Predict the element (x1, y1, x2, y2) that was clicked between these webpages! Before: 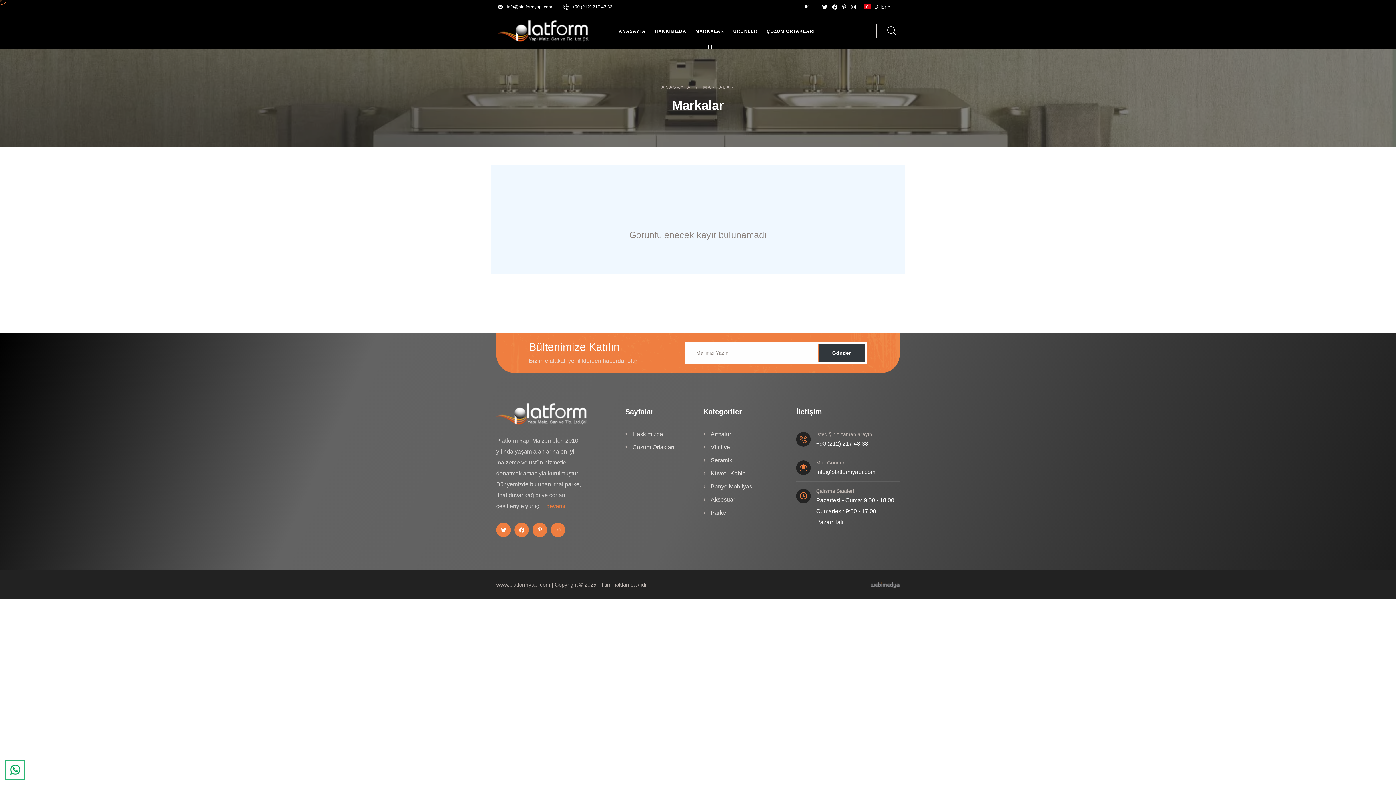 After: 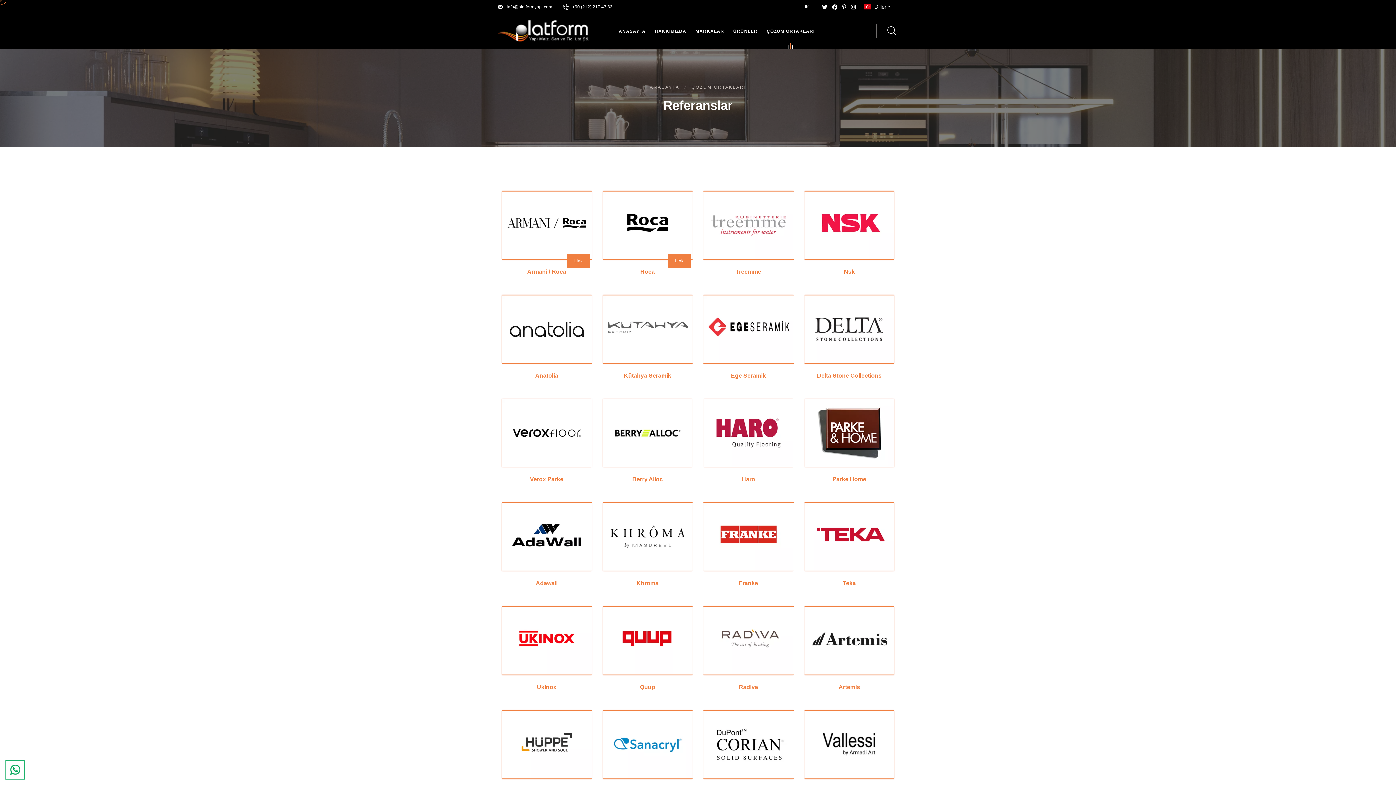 Action: label: ÇÖZÜM ORTAKLARI bbox: (766, 25, 814, 36)